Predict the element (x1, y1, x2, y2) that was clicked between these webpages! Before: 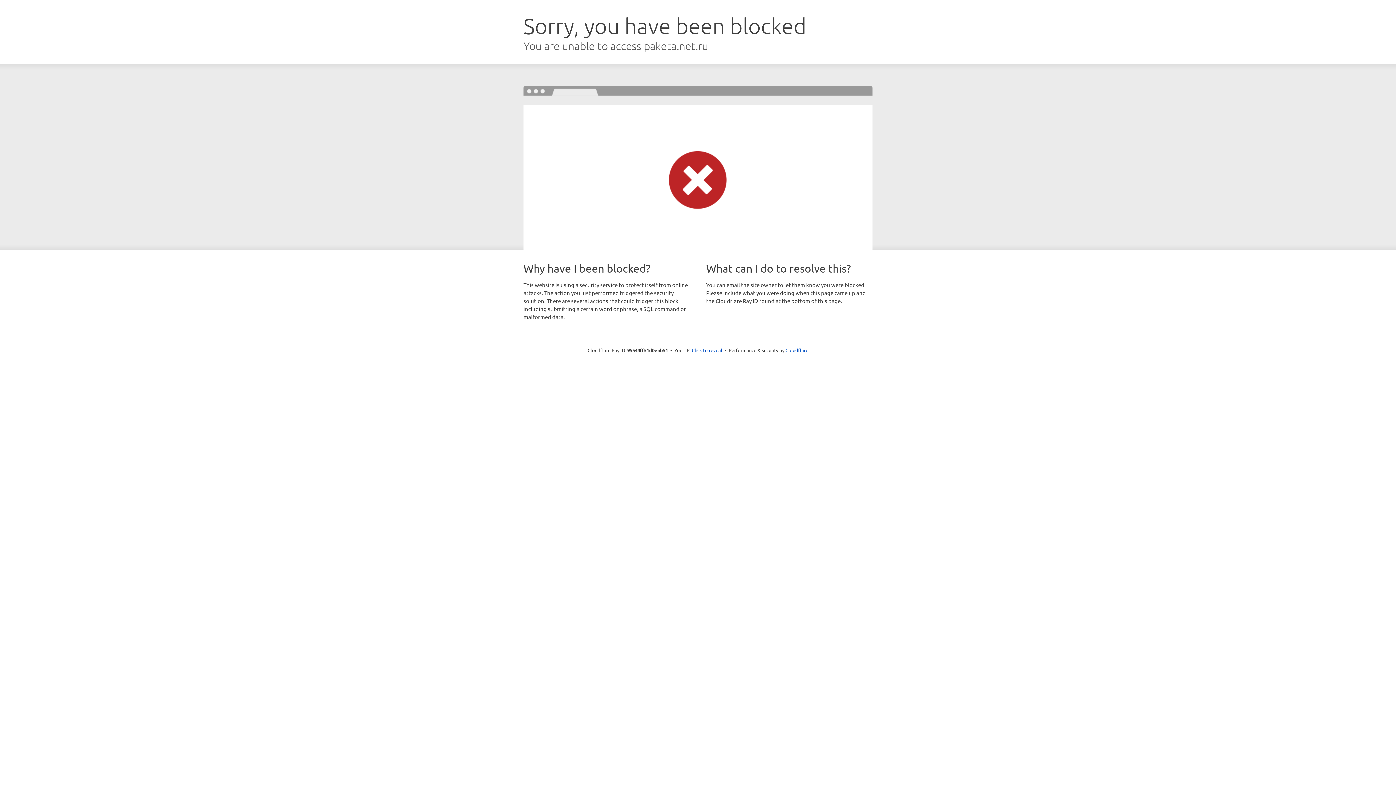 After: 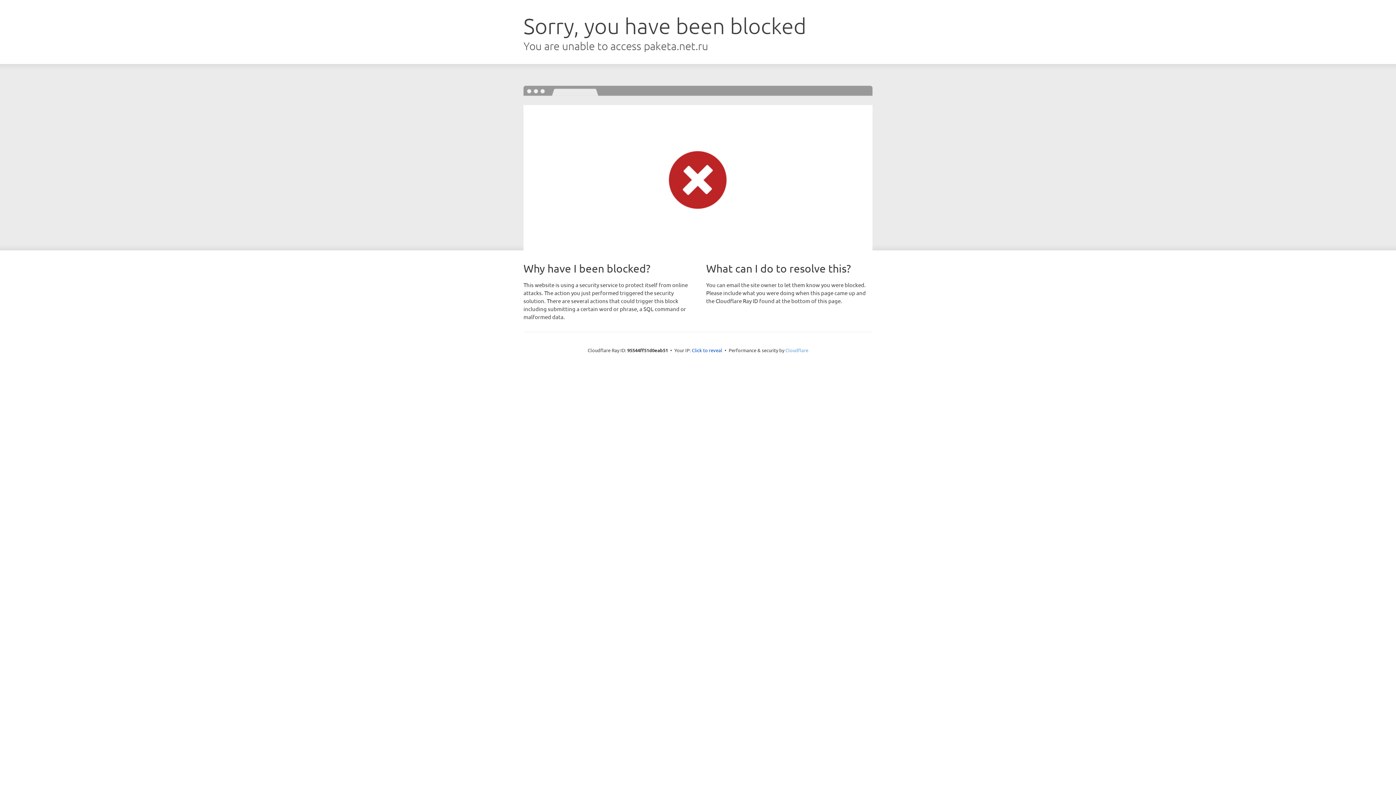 Action: bbox: (785, 347, 808, 353) label: Cloudflare